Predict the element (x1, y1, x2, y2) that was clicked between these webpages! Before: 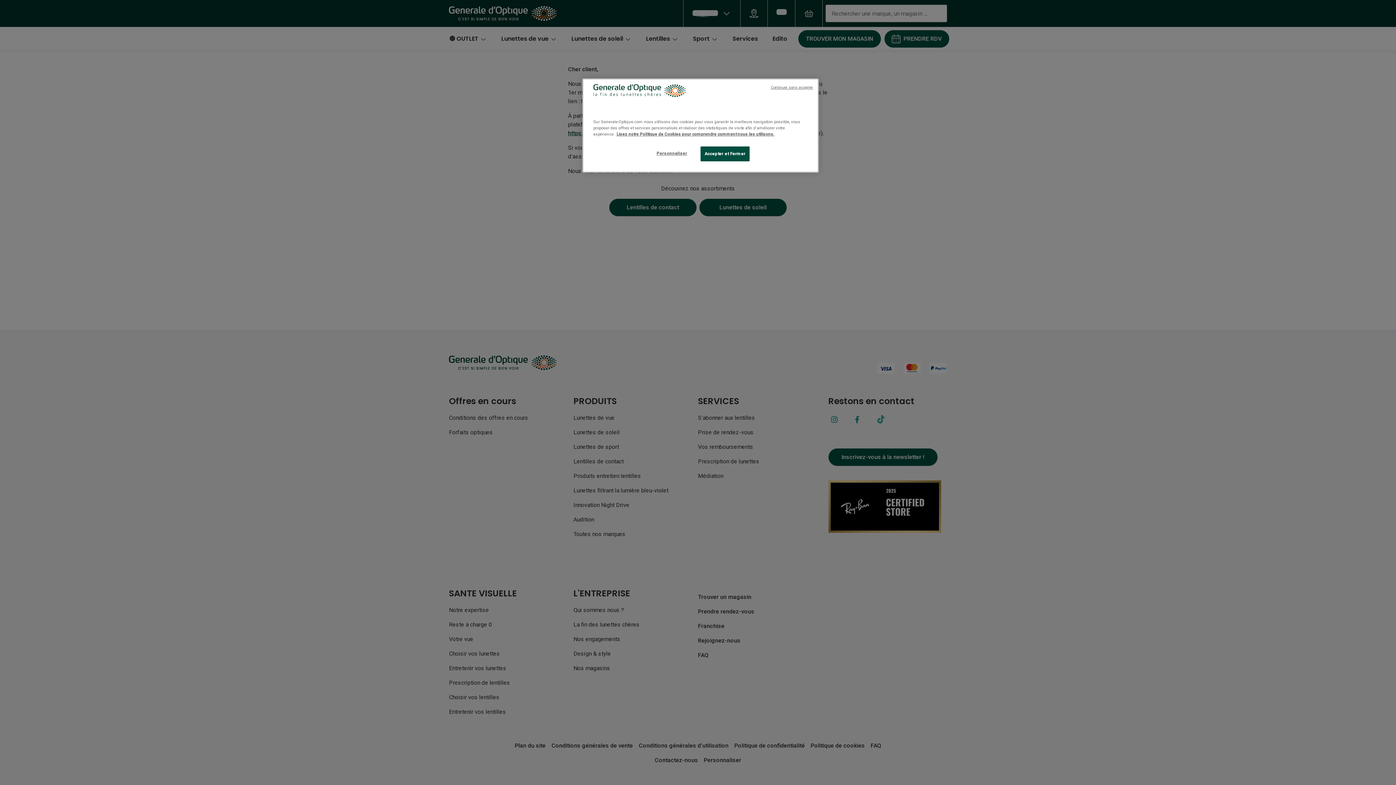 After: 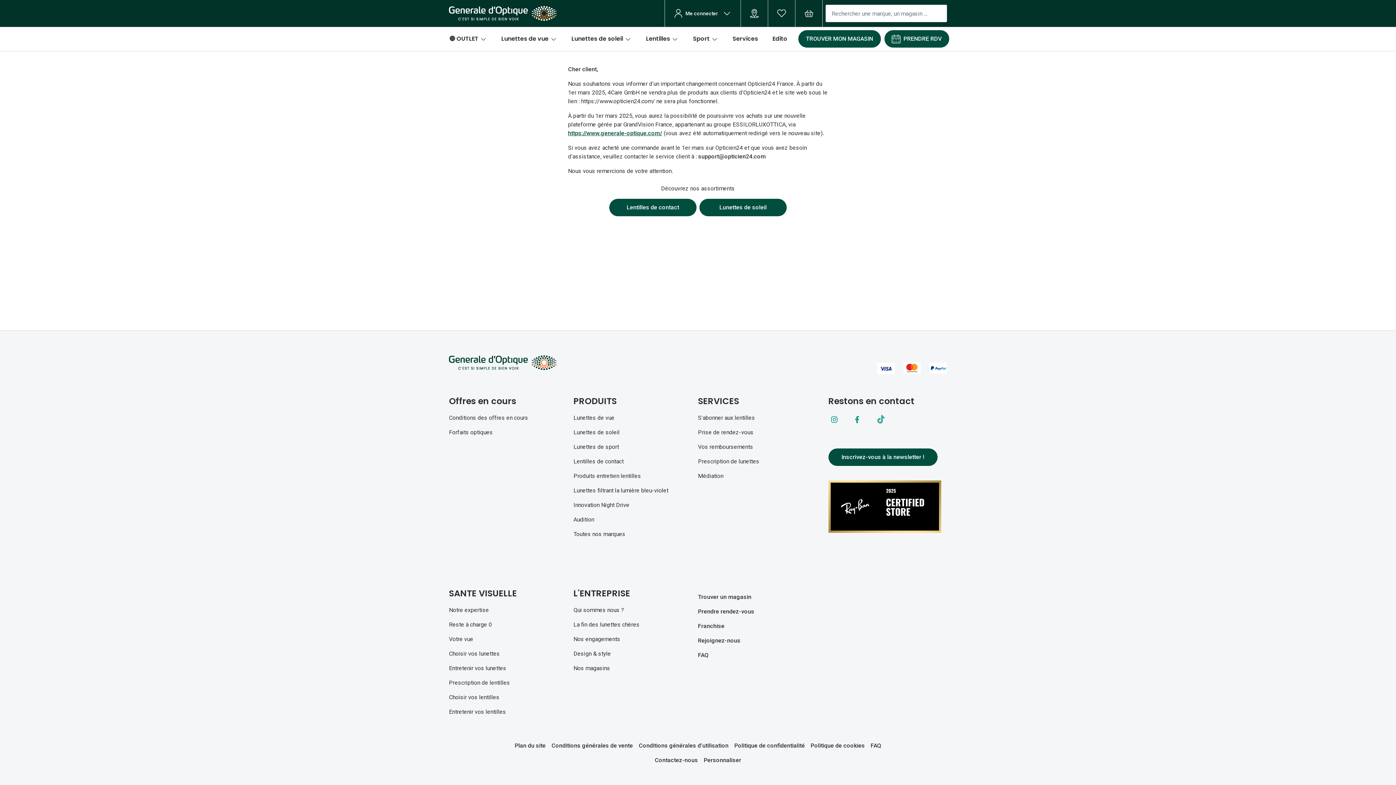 Action: bbox: (771, 84, 813, 90) label: Continuer sans accepter